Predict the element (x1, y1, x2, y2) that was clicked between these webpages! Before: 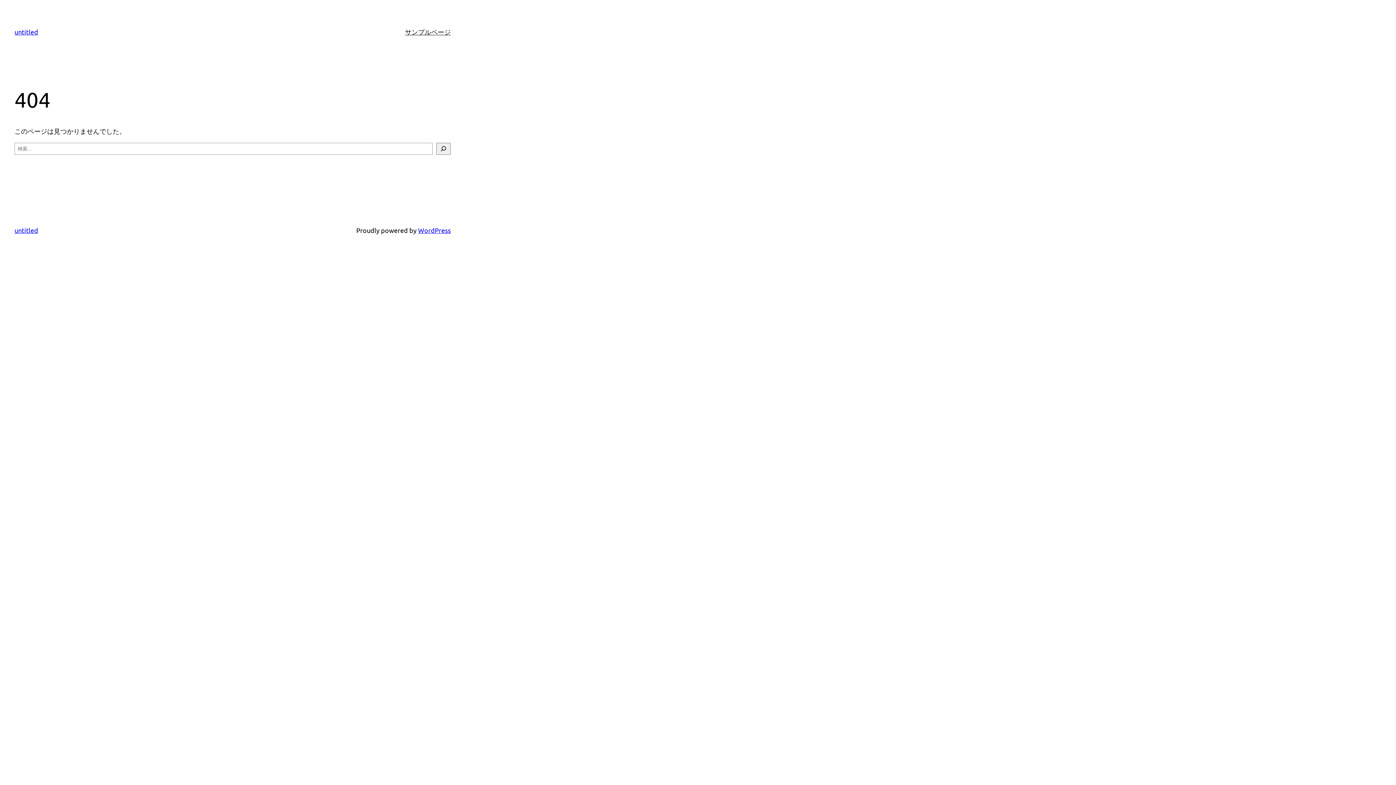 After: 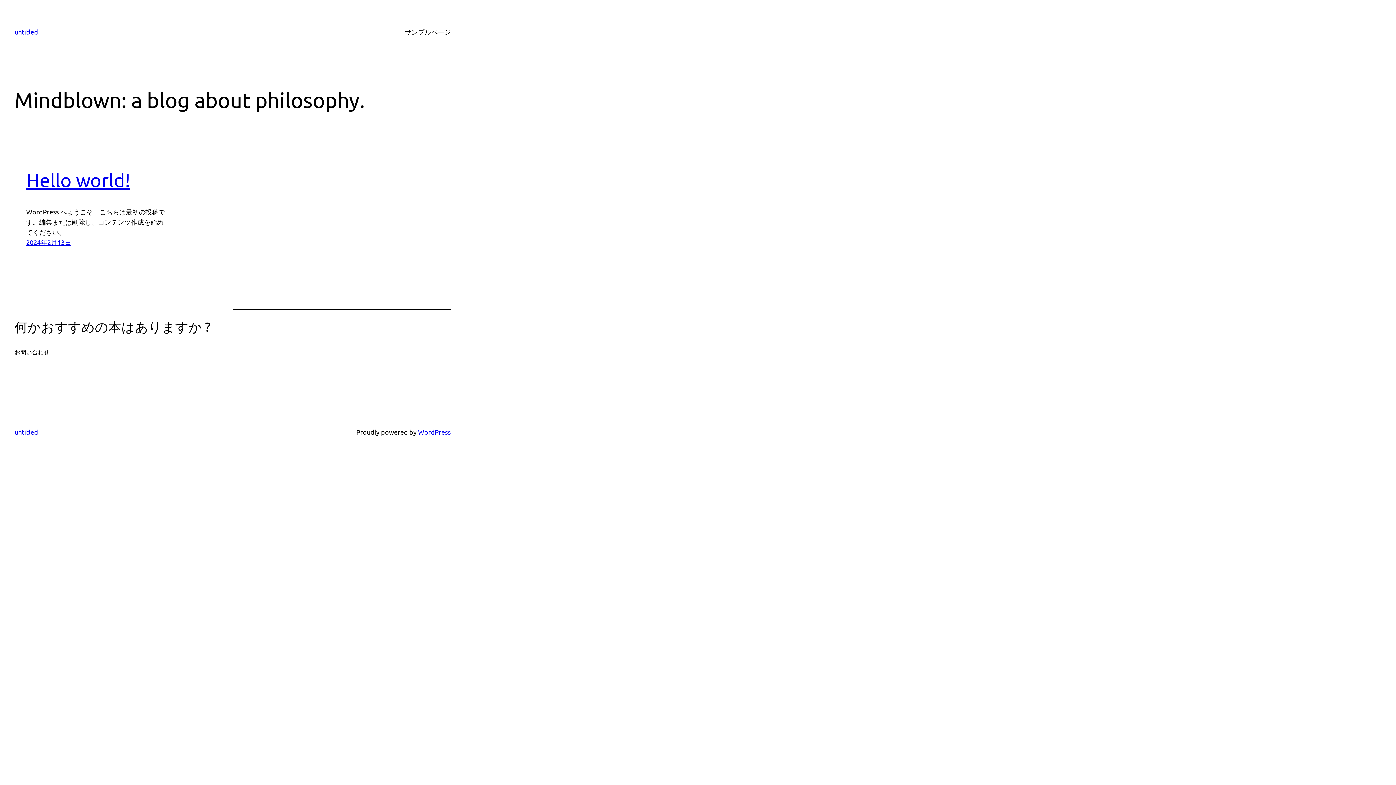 Action: label: untitled bbox: (14, 226, 38, 234)